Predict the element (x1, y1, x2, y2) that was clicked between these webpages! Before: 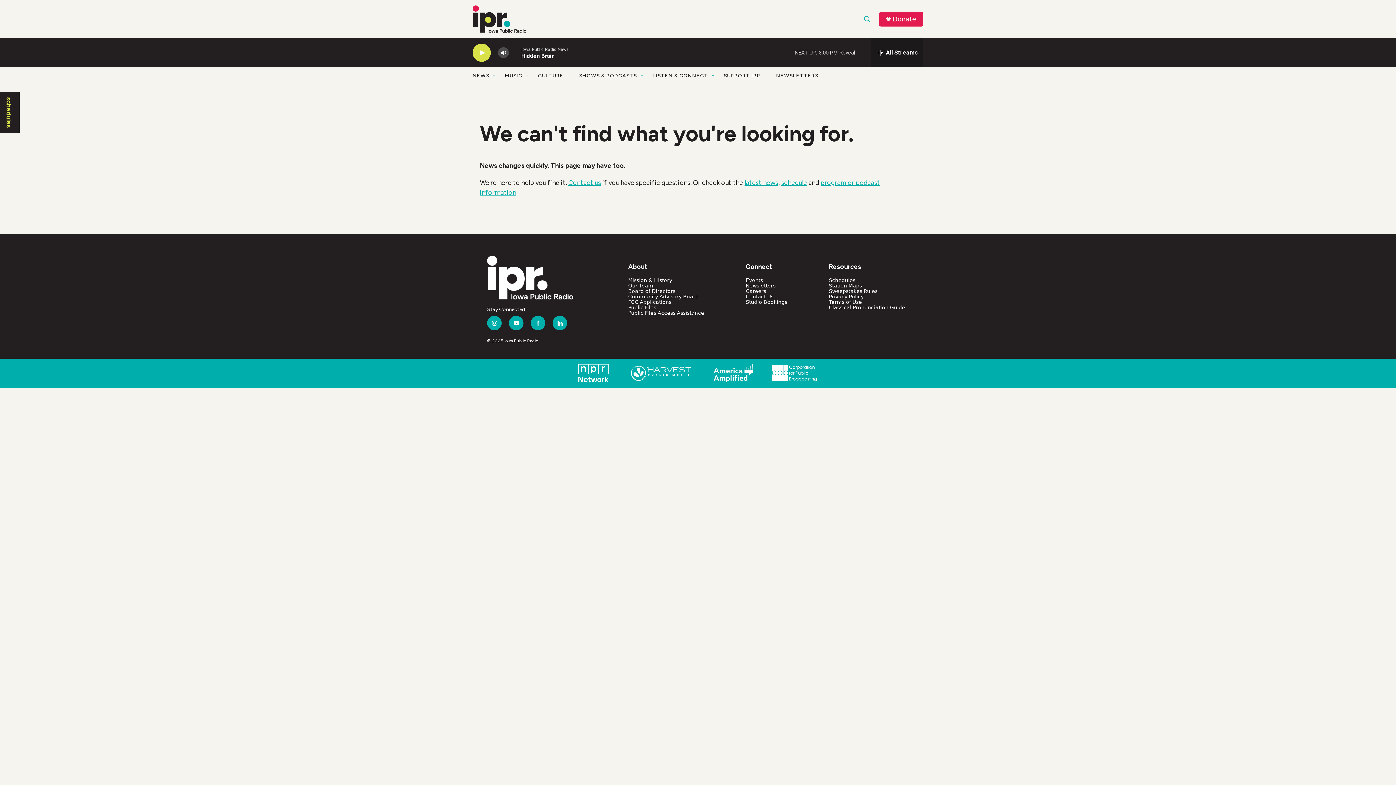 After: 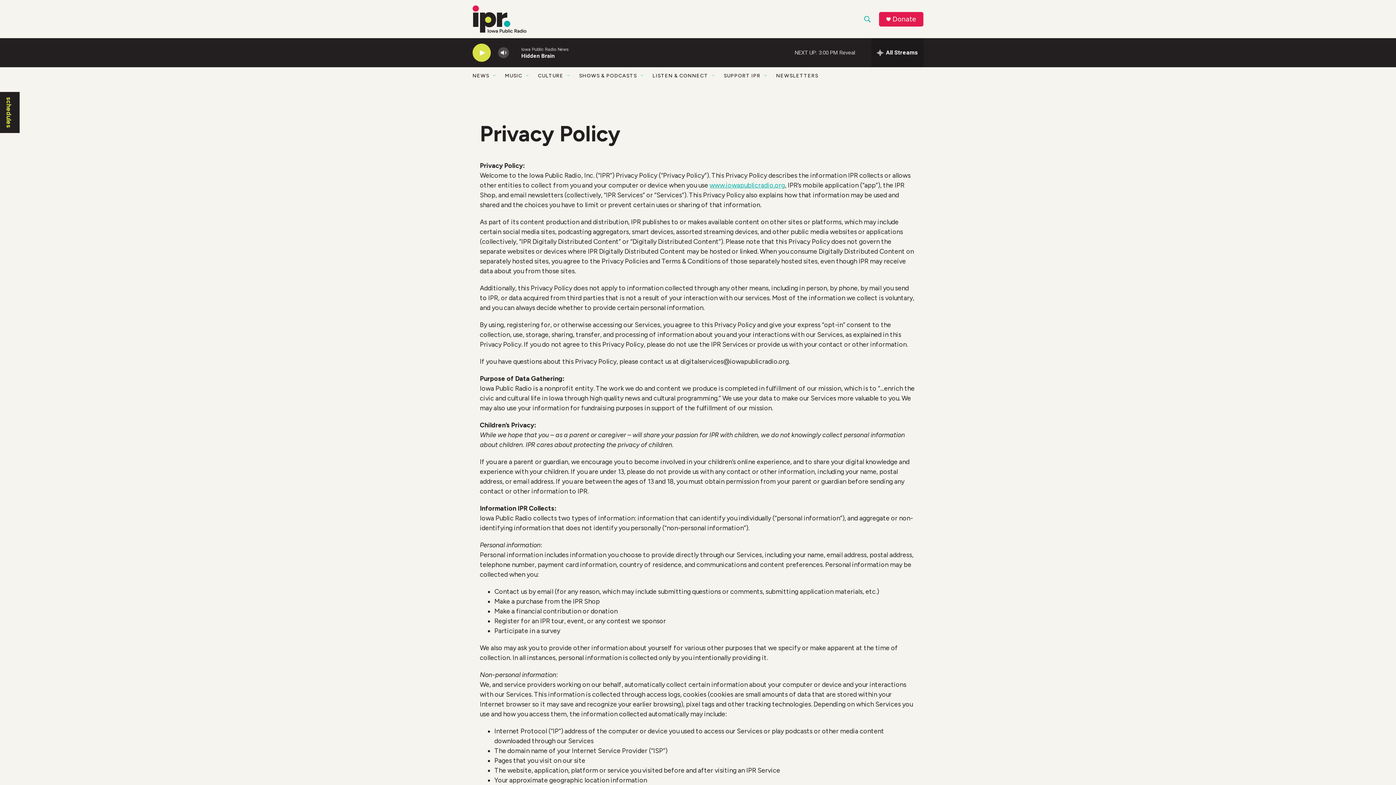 Action: bbox: (829, 293, 864, 299) label: Privacy Policy